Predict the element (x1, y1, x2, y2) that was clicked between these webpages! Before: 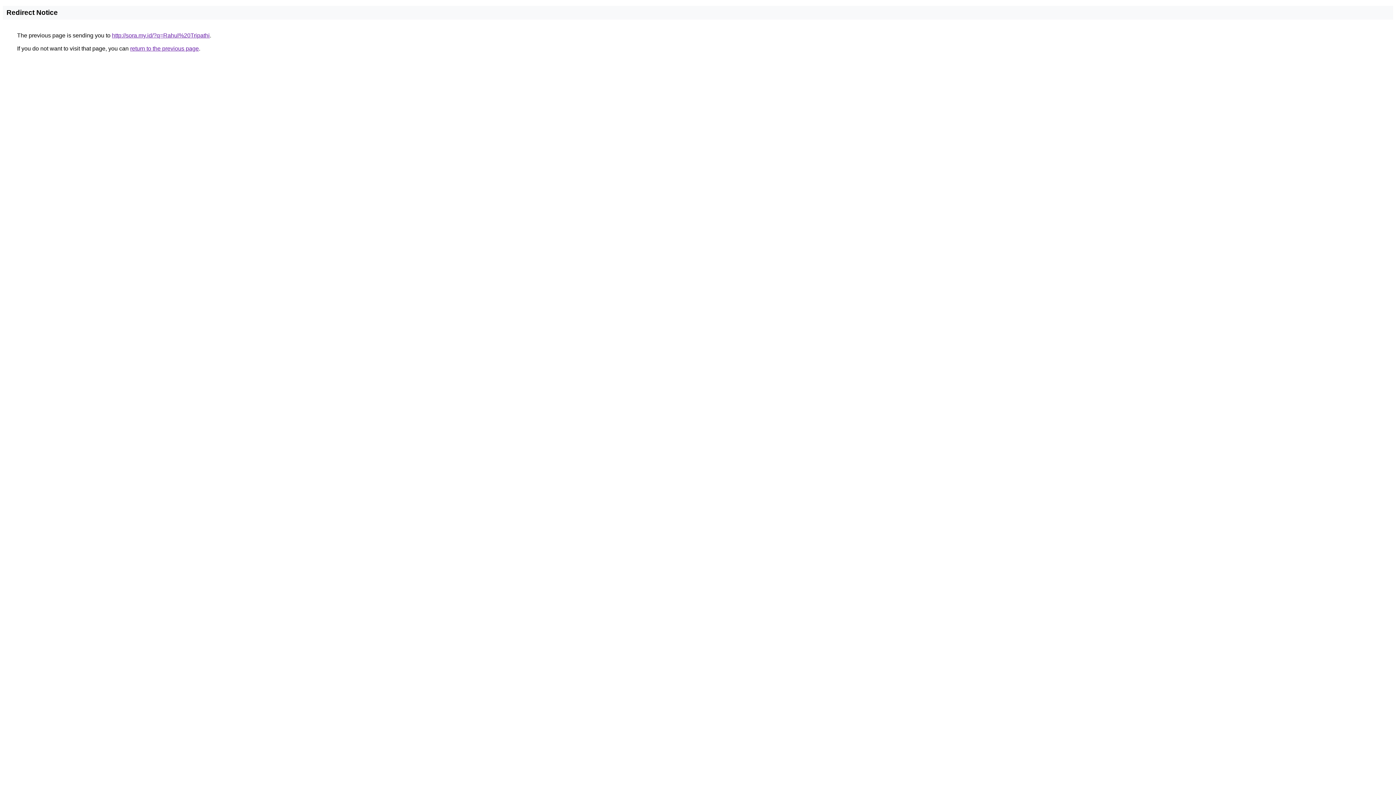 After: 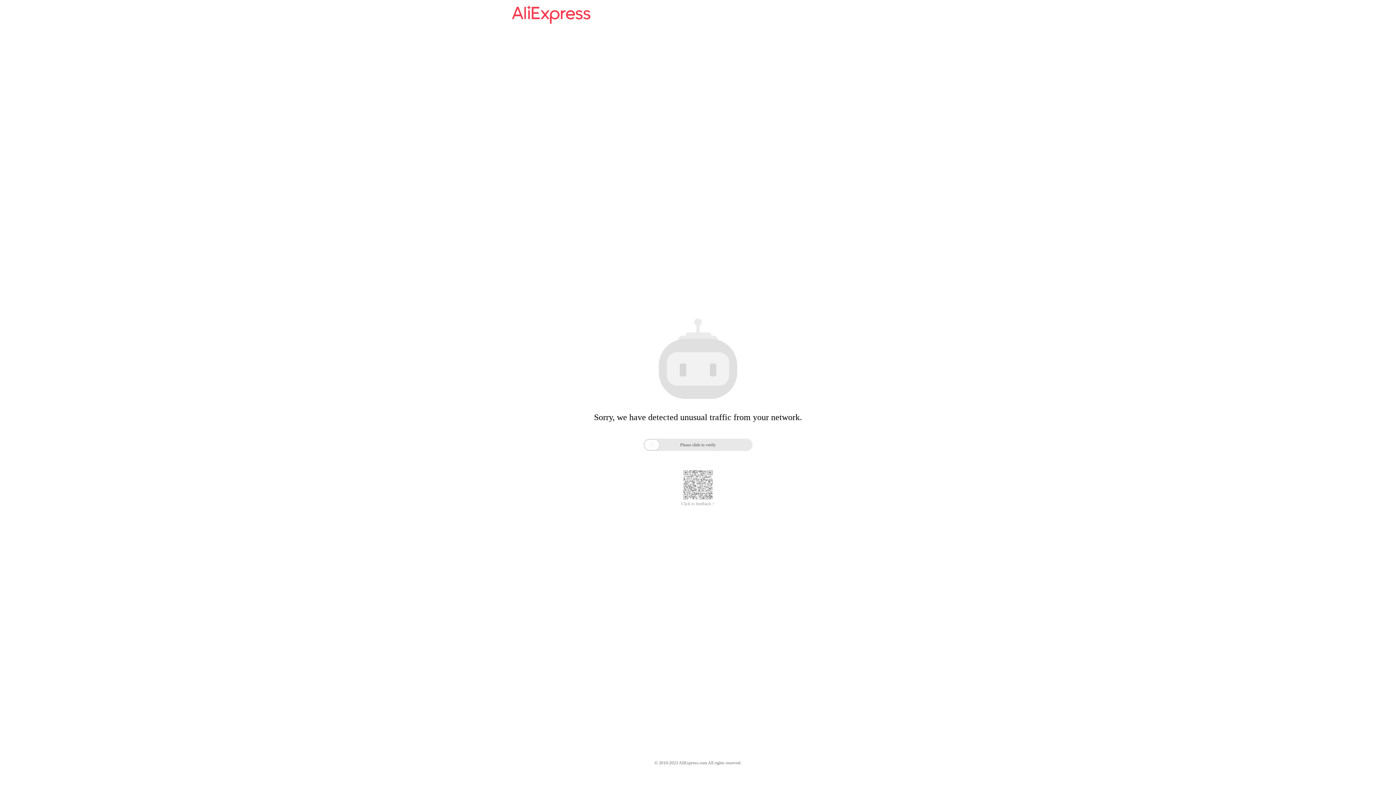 Action: bbox: (112, 32, 209, 38) label: http://sora.my.id/?q=Rahul%20Tripathi